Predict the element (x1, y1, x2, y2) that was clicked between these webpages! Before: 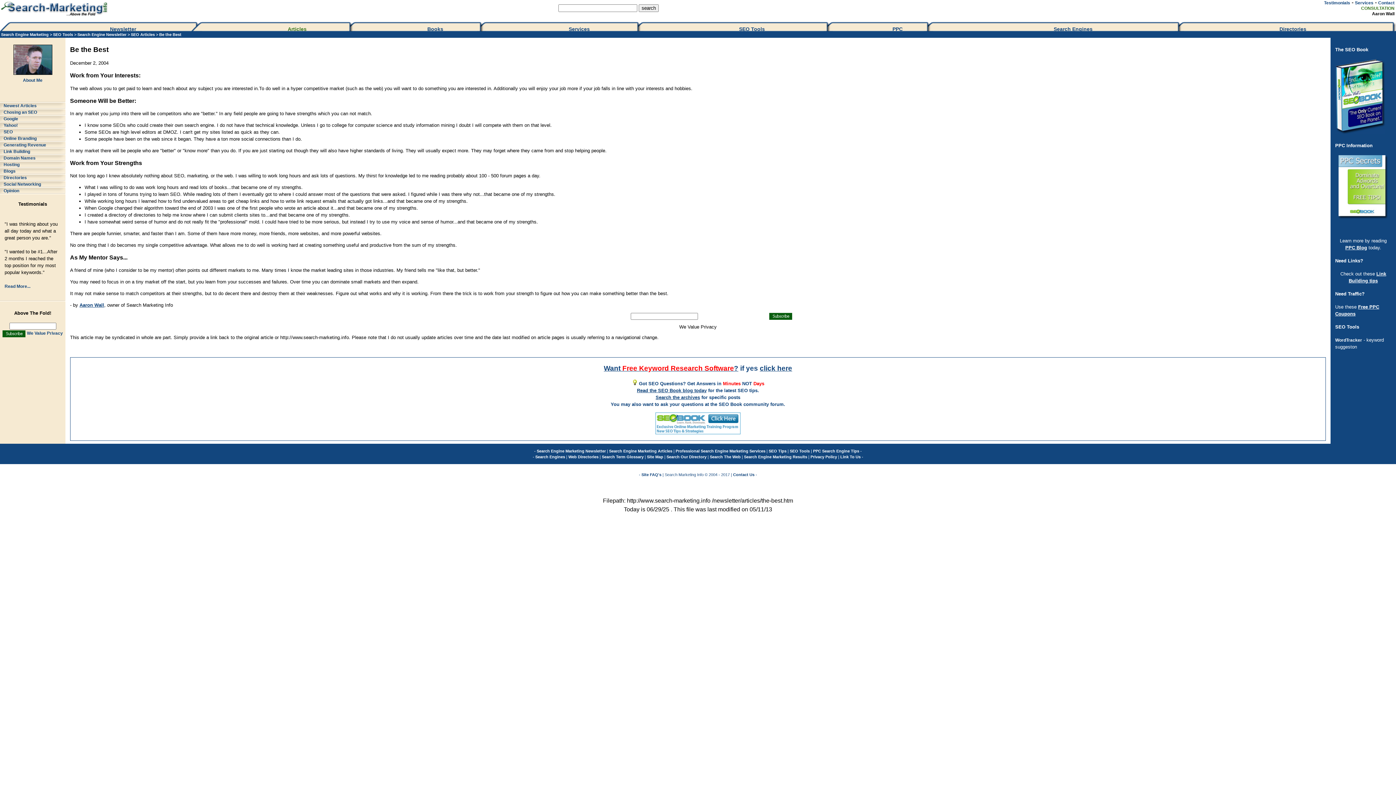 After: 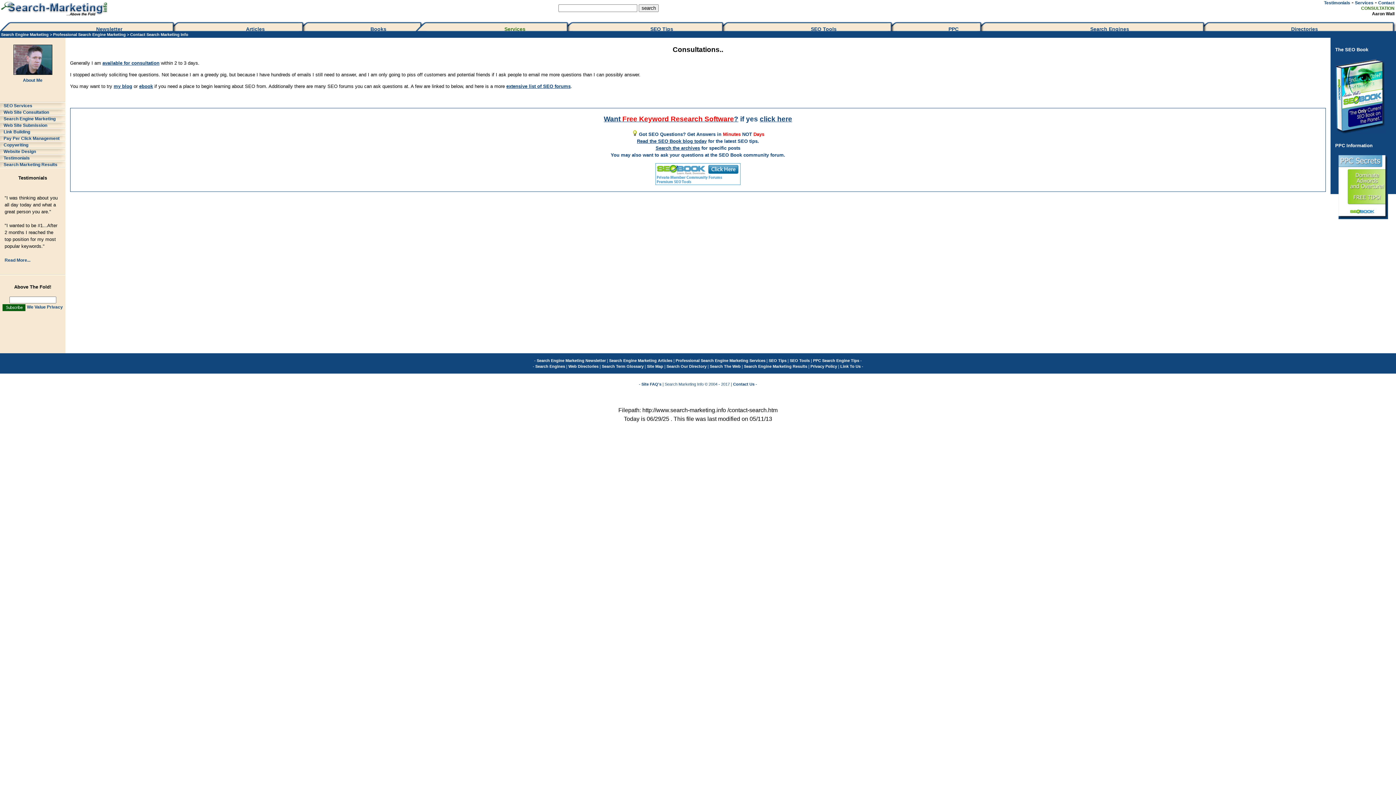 Action: bbox: (1378, 0, 1394, 5) label: Contact